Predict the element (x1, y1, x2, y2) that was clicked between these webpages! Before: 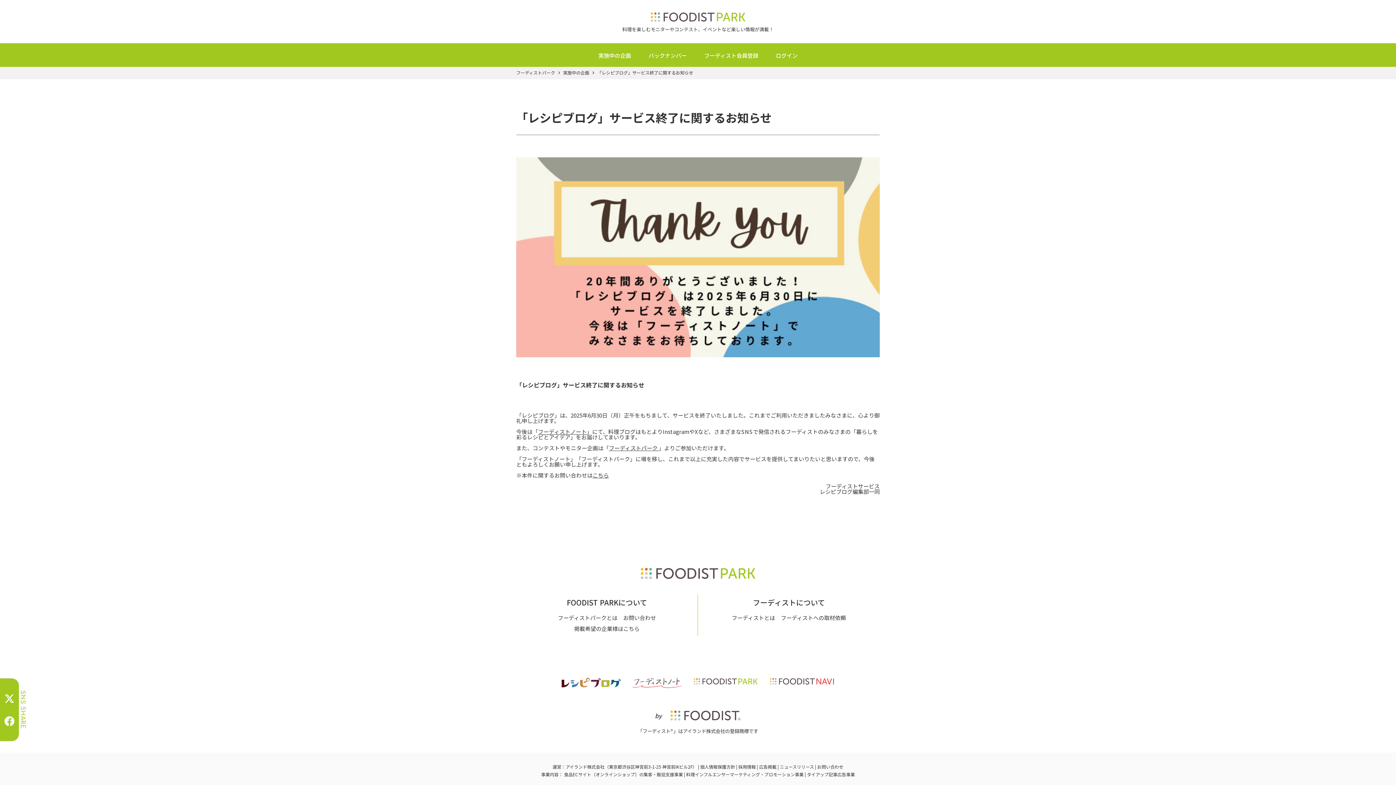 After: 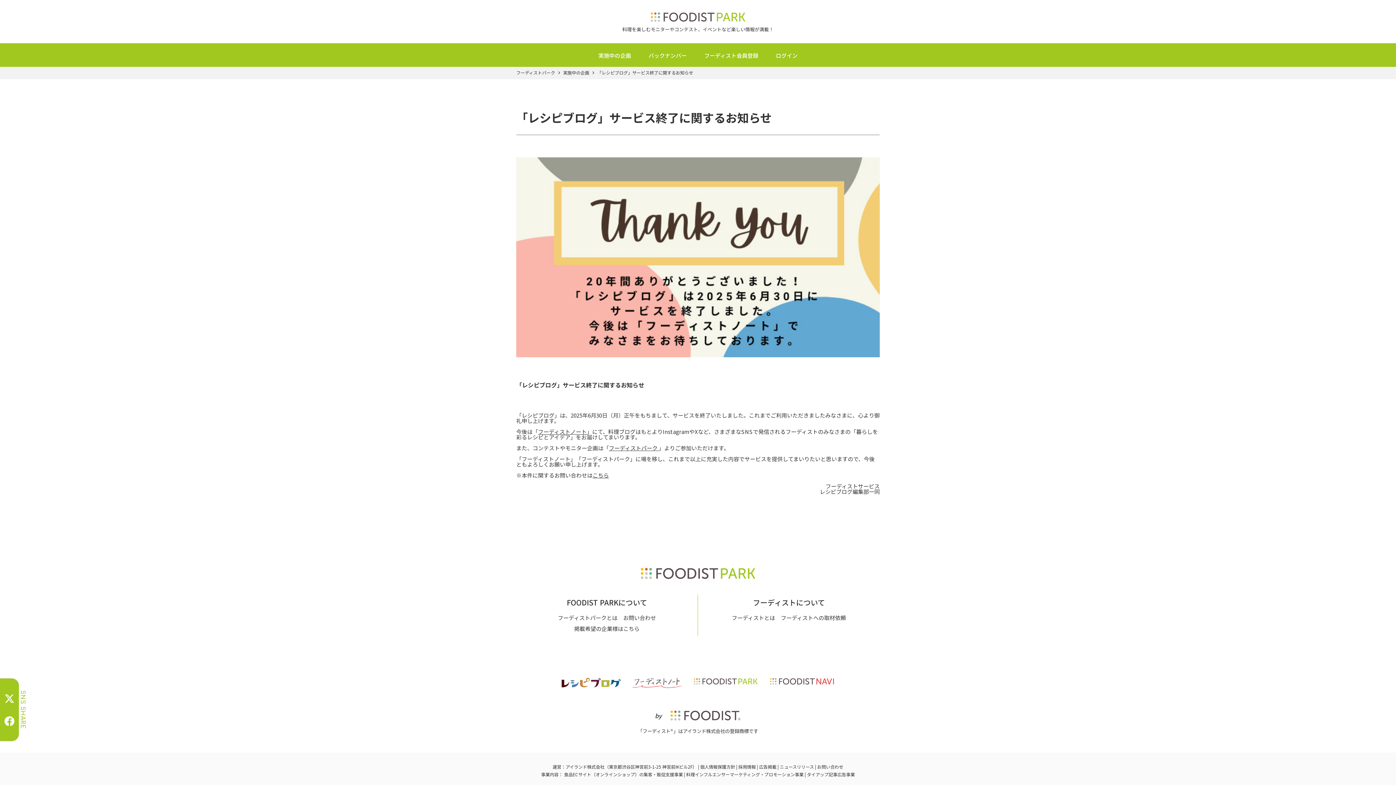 Action: bbox: (538, 428, 586, 435) label: フーディストノート